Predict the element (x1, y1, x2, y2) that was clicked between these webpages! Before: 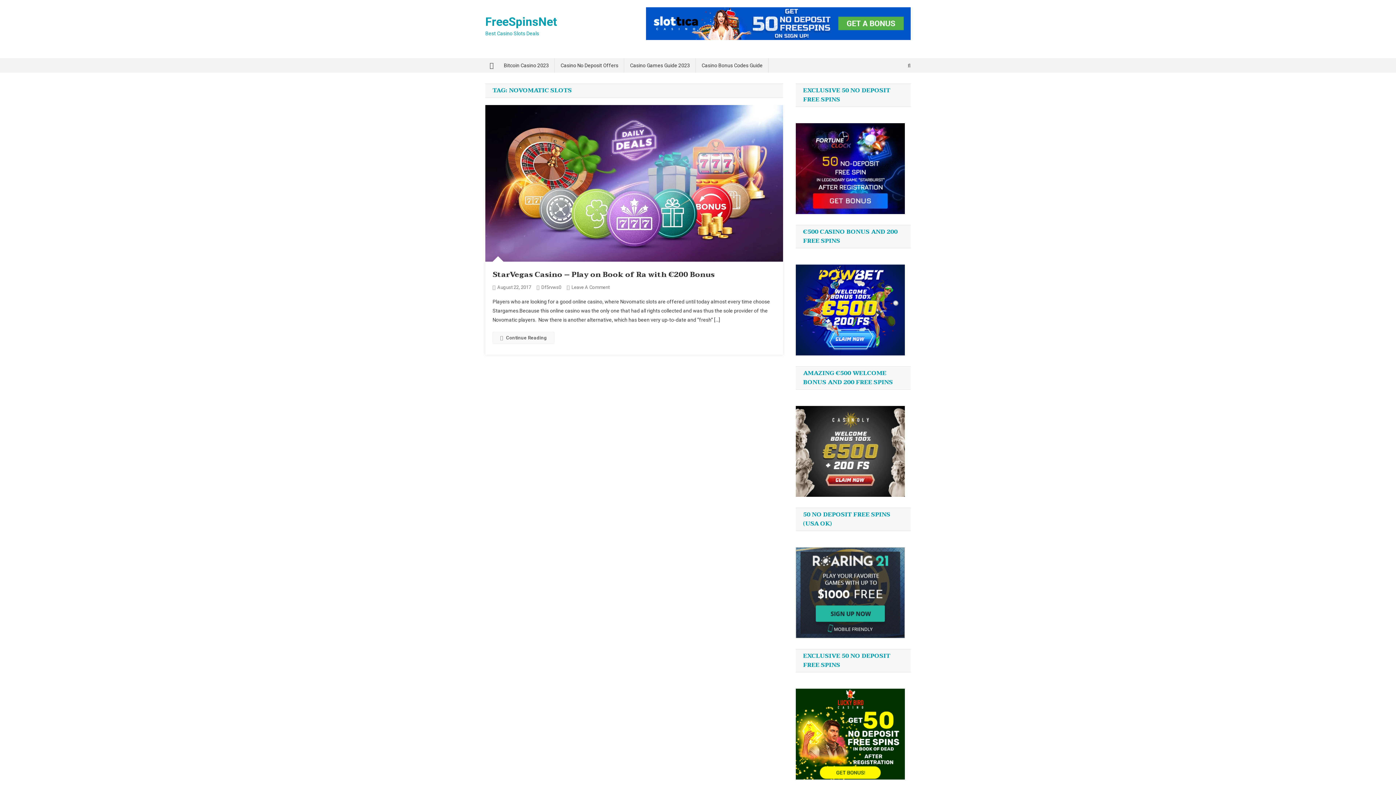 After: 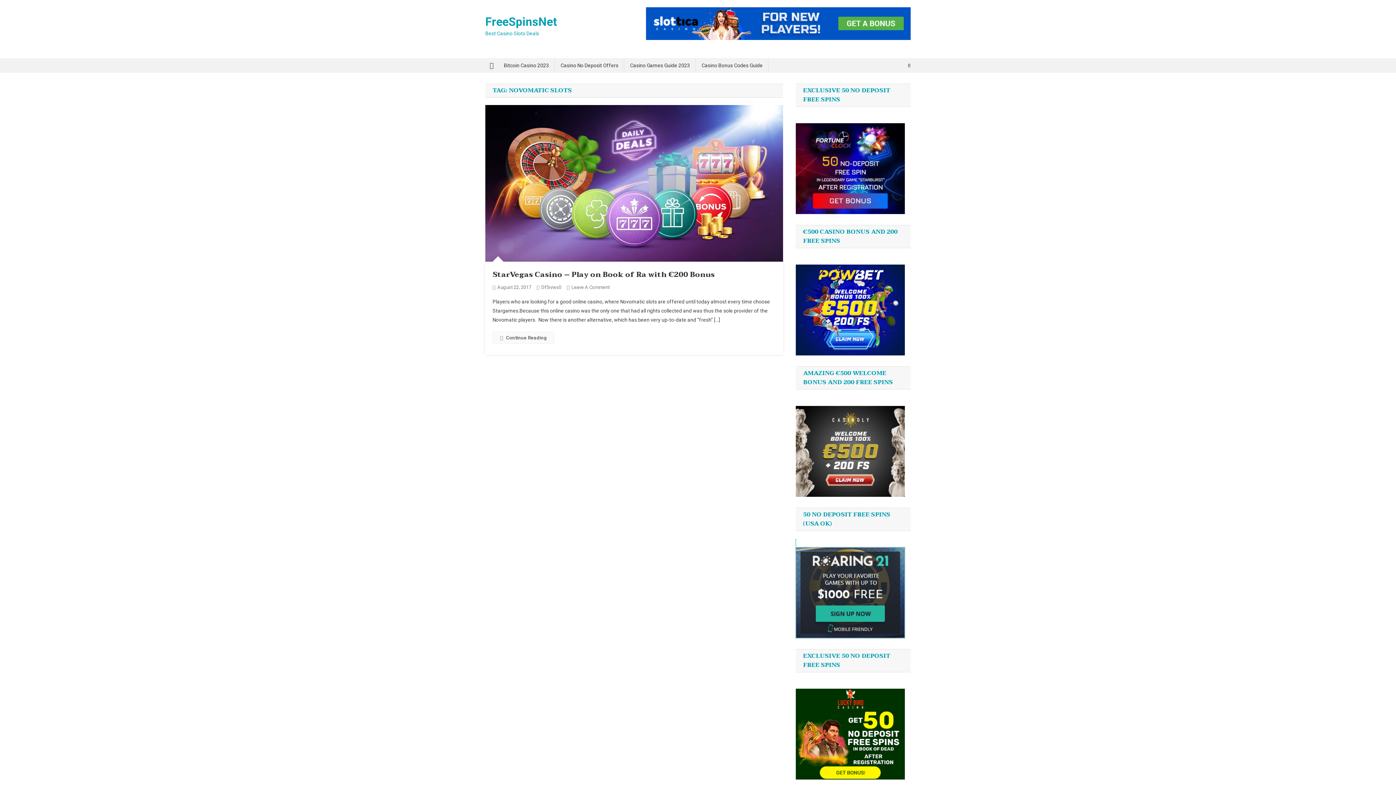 Action: bbox: (796, 589, 905, 595) label: 

